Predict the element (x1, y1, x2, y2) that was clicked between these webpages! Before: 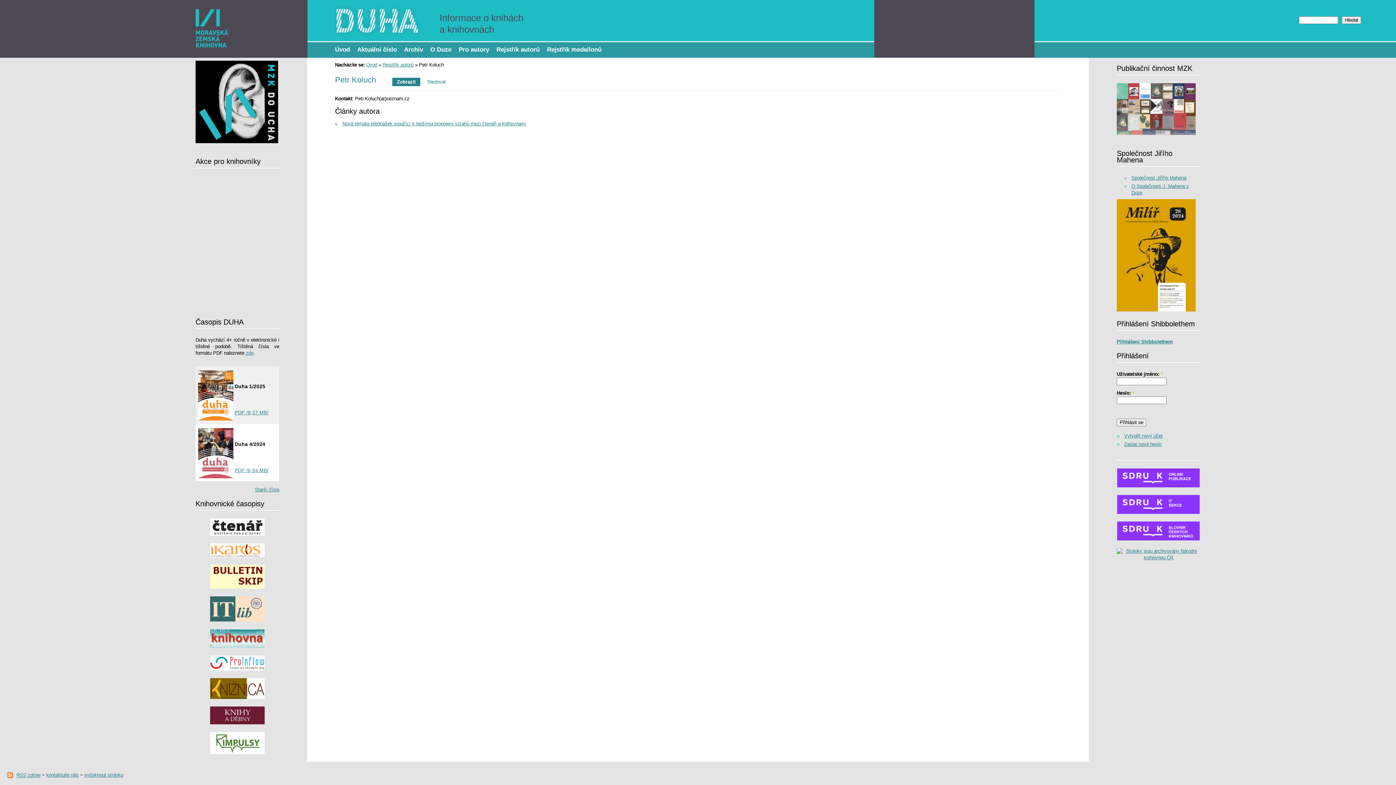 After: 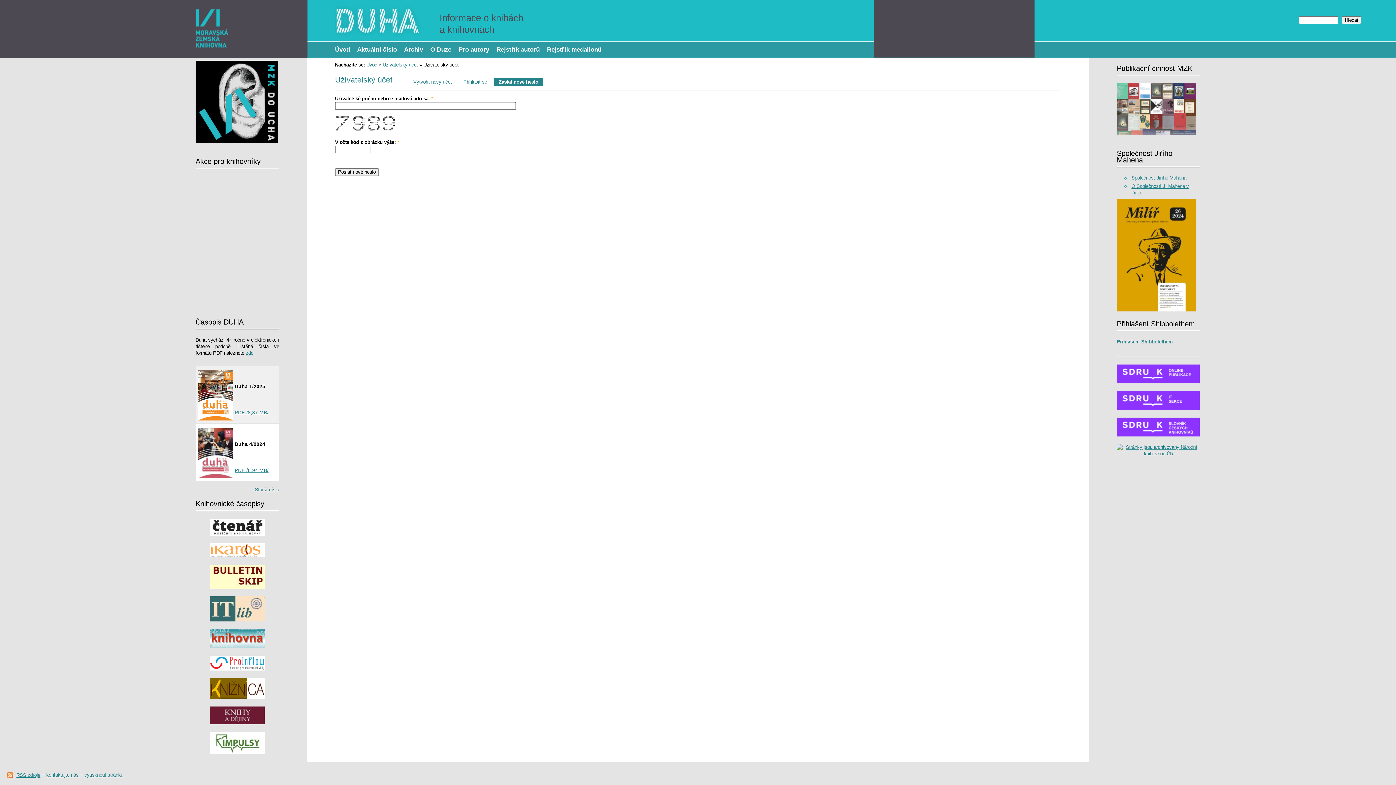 Action: bbox: (1124, 441, 1161, 447) label: Zaslat nové heslo